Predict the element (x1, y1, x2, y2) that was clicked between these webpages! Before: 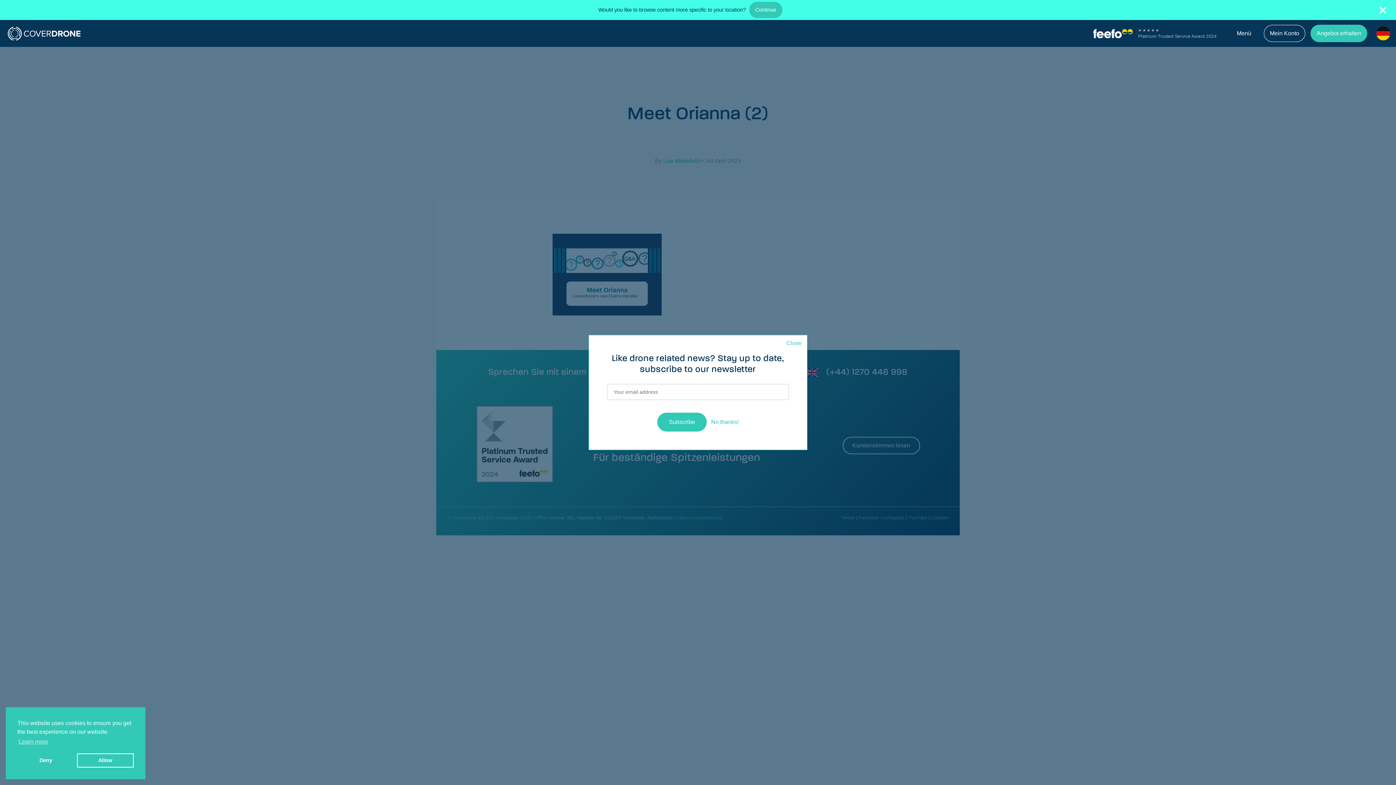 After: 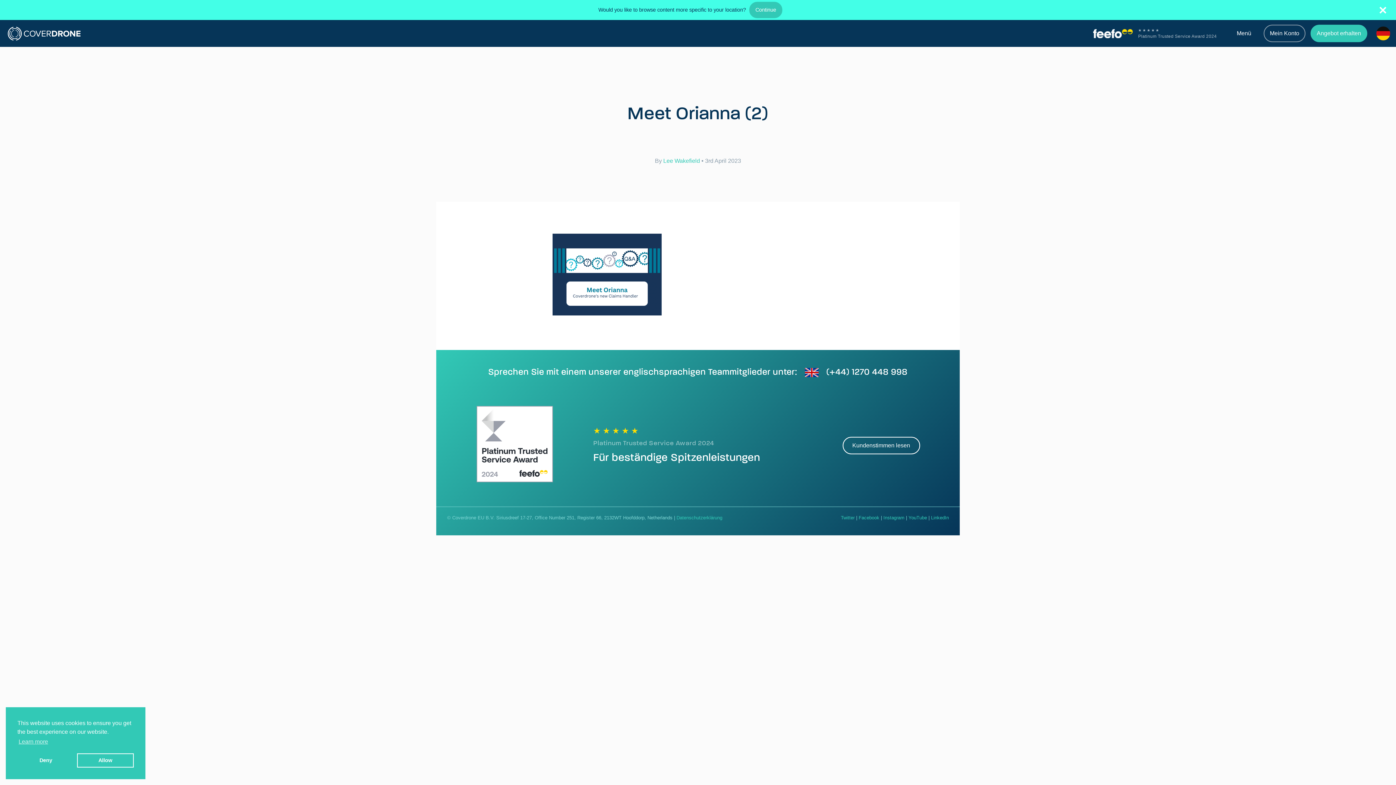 Action: bbox: (786, 339, 801, 347) label: Close